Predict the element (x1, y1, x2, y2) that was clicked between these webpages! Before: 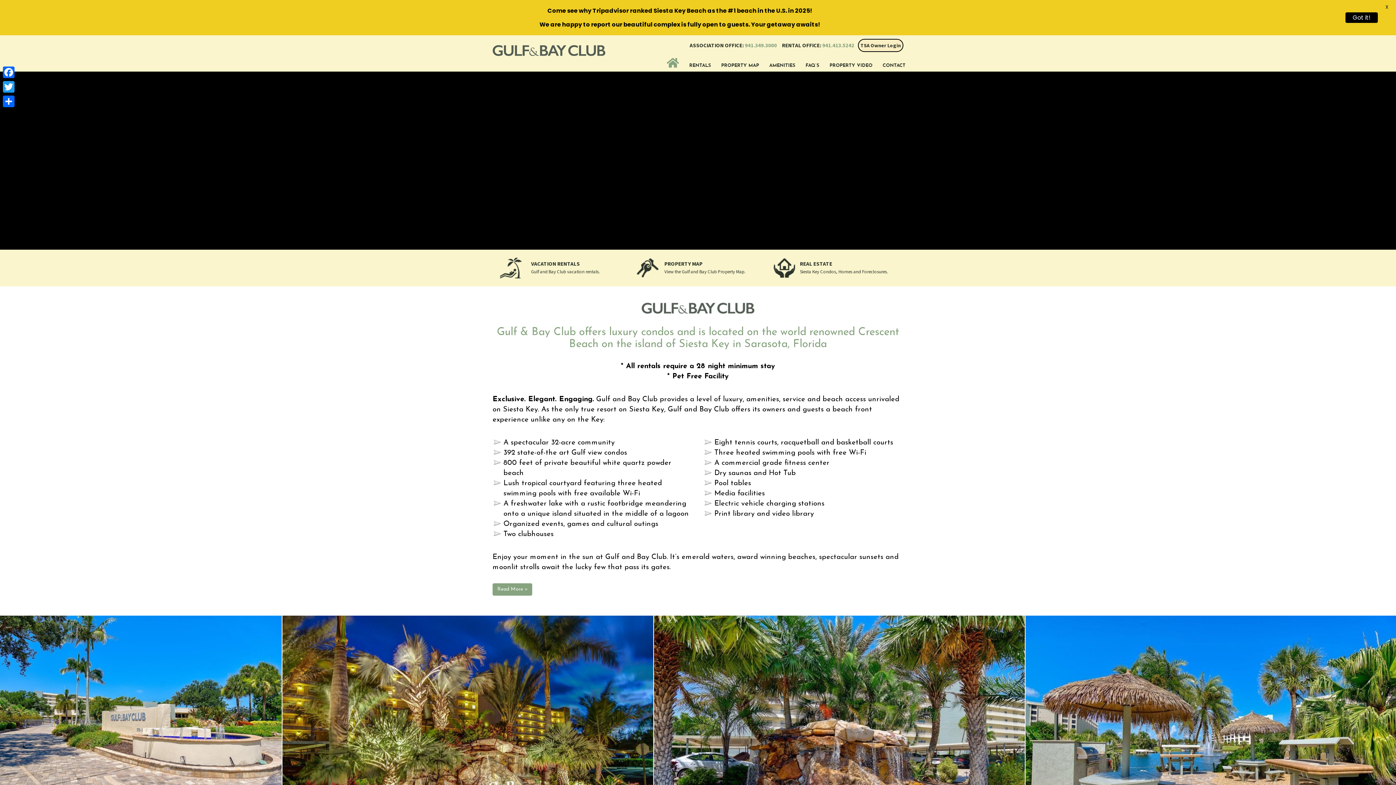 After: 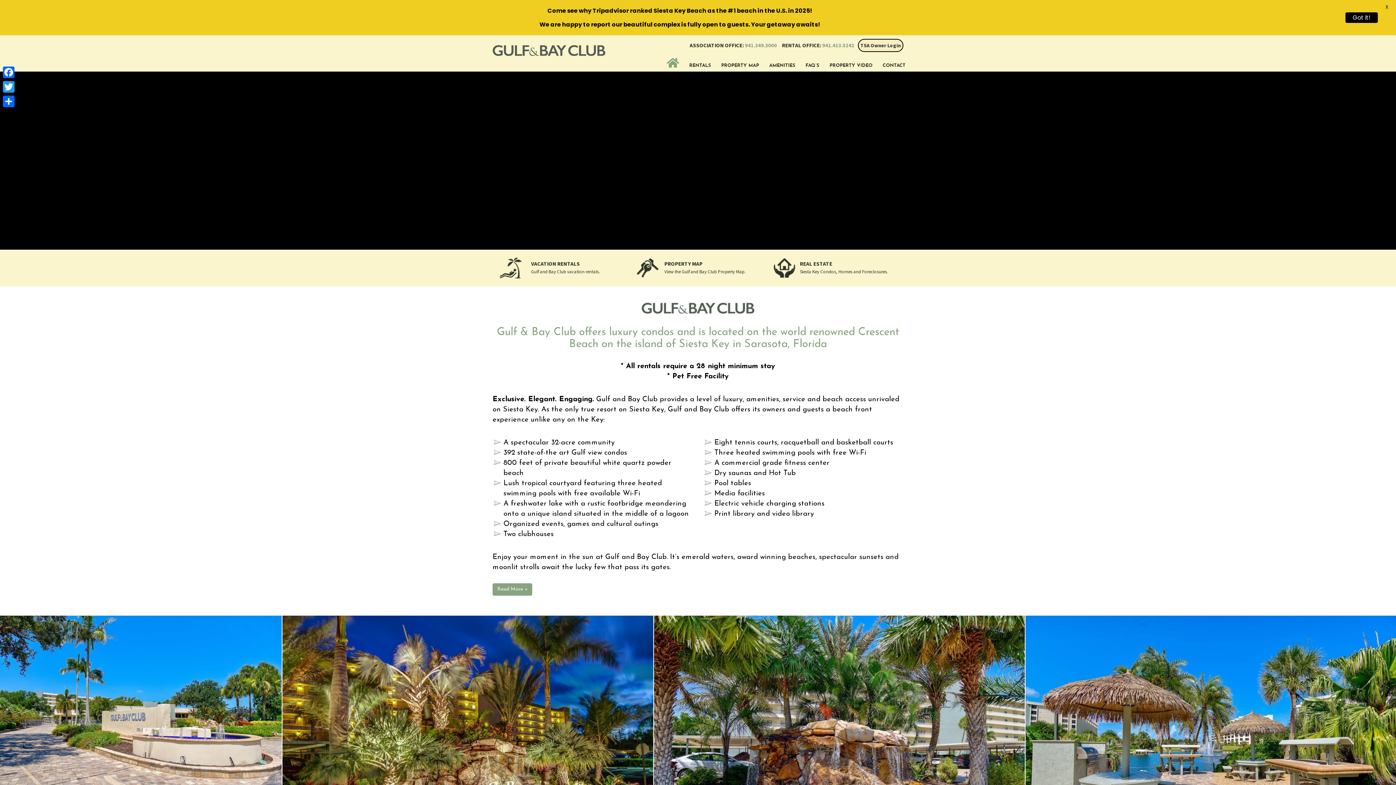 Action: bbox: (662, 57, 683, 69)